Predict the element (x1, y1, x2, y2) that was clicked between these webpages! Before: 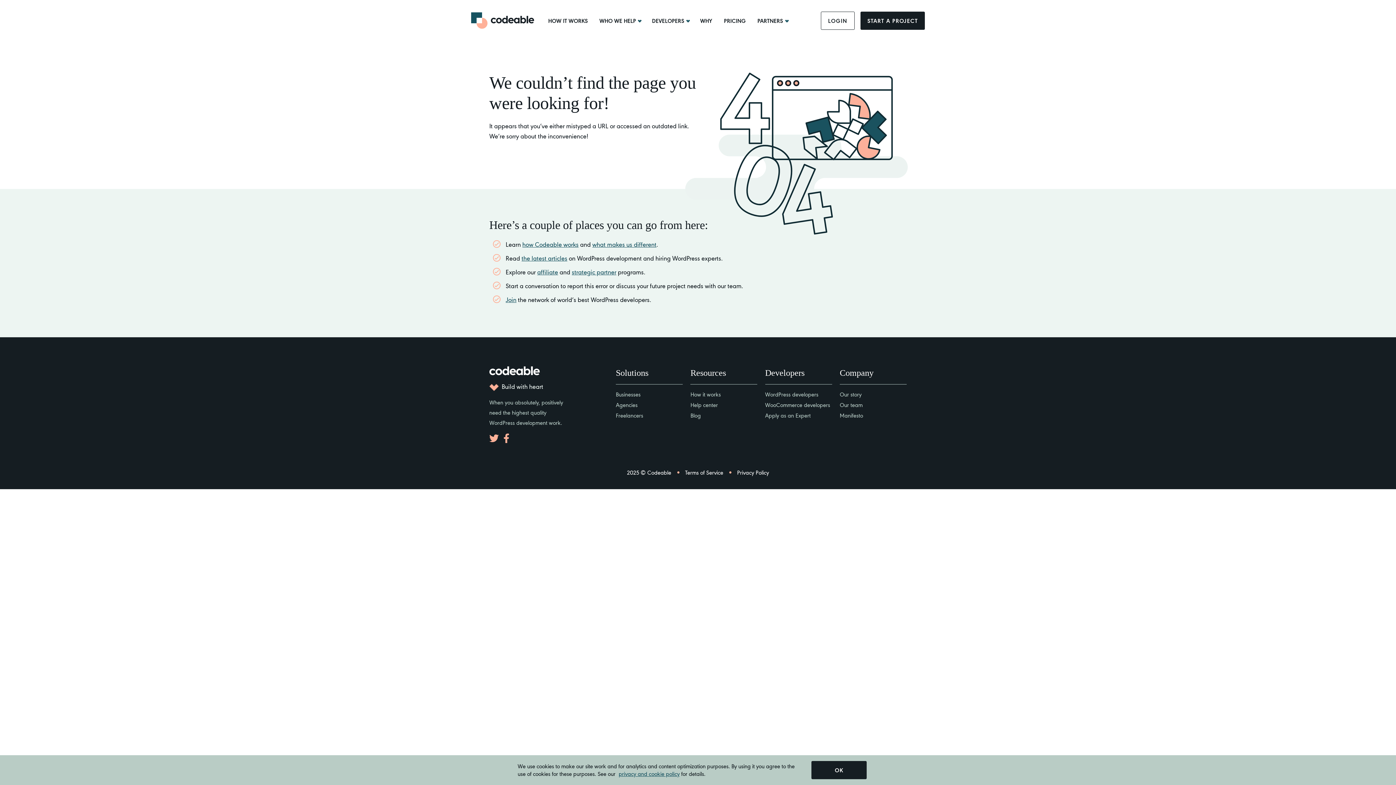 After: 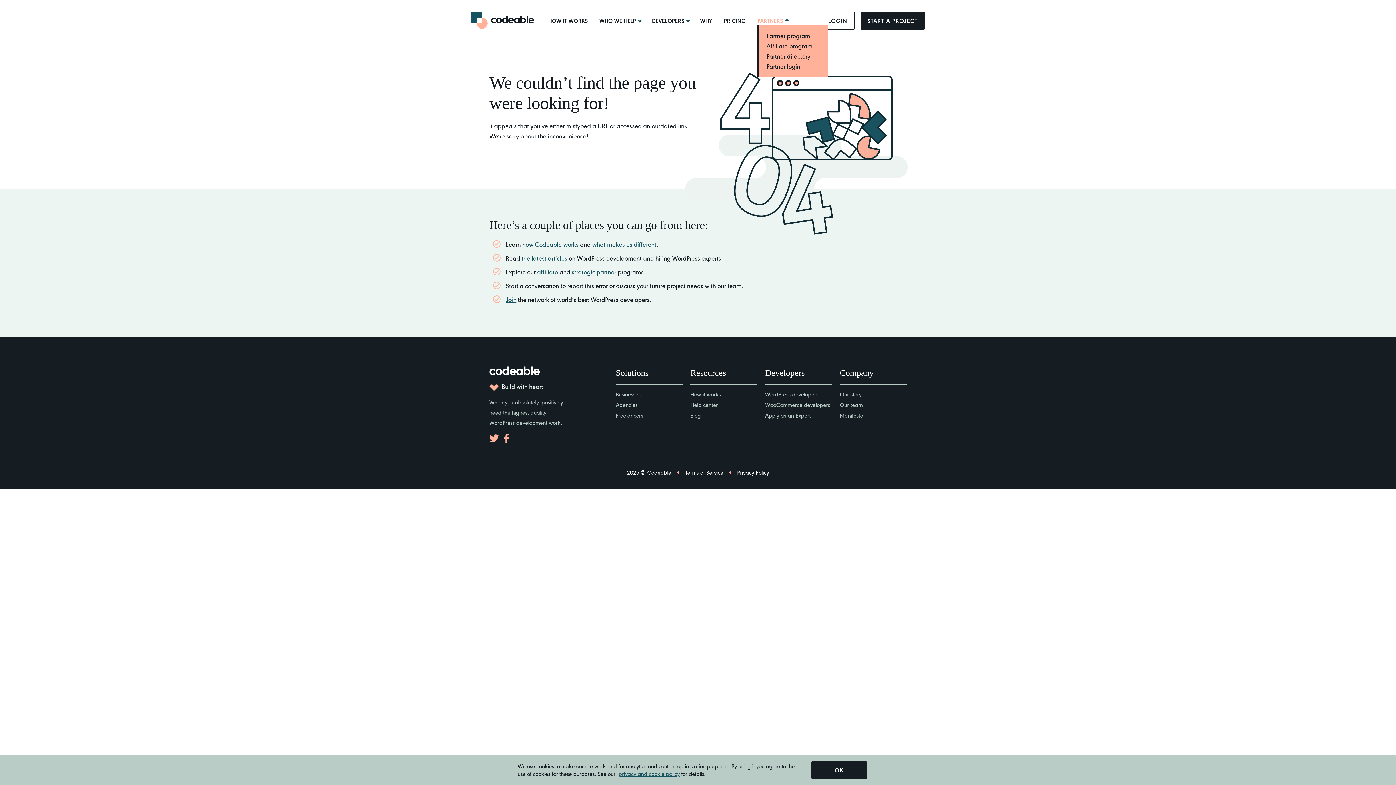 Action: bbox: (757, 12, 787, 29) label: PARTNERS